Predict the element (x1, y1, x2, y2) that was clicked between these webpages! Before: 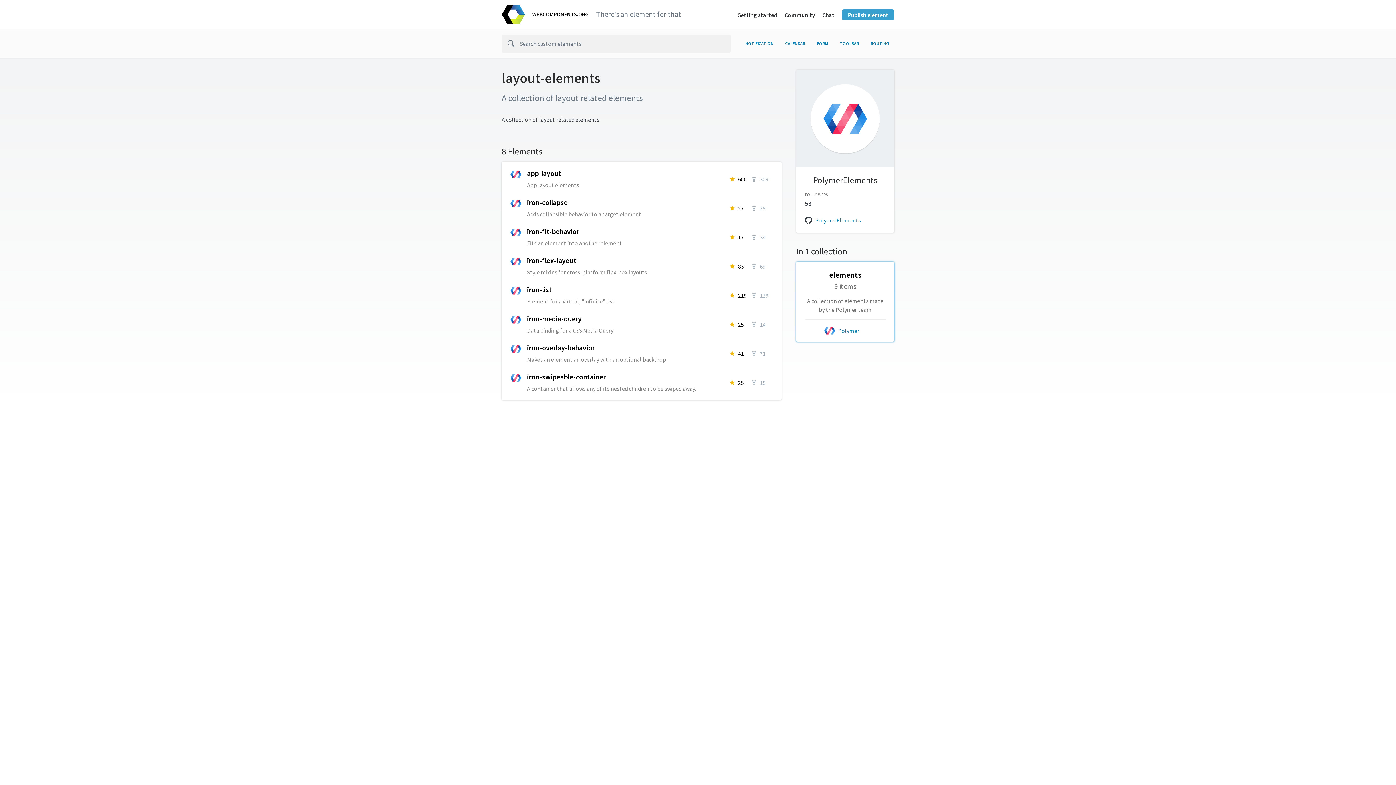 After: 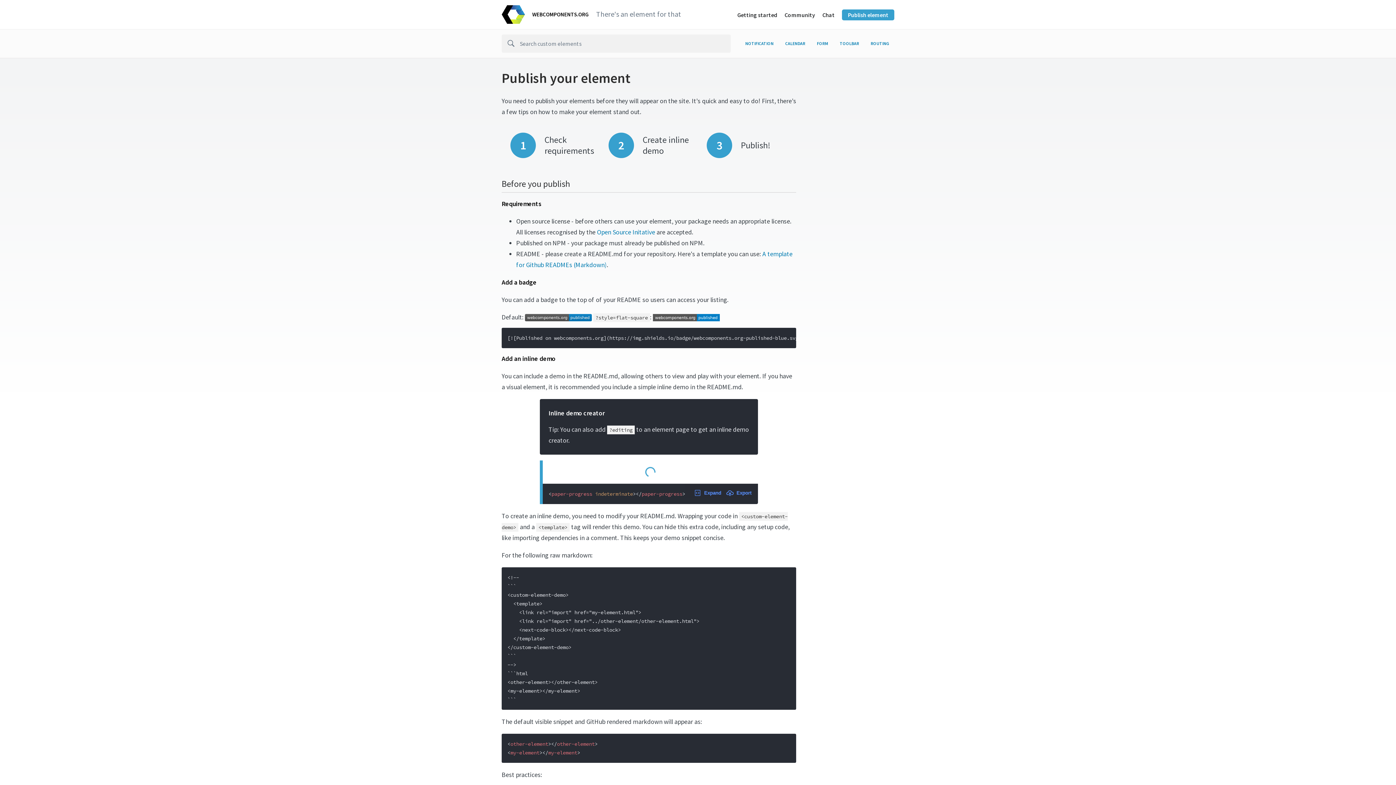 Action: label: Publish element bbox: (842, 9, 894, 20)